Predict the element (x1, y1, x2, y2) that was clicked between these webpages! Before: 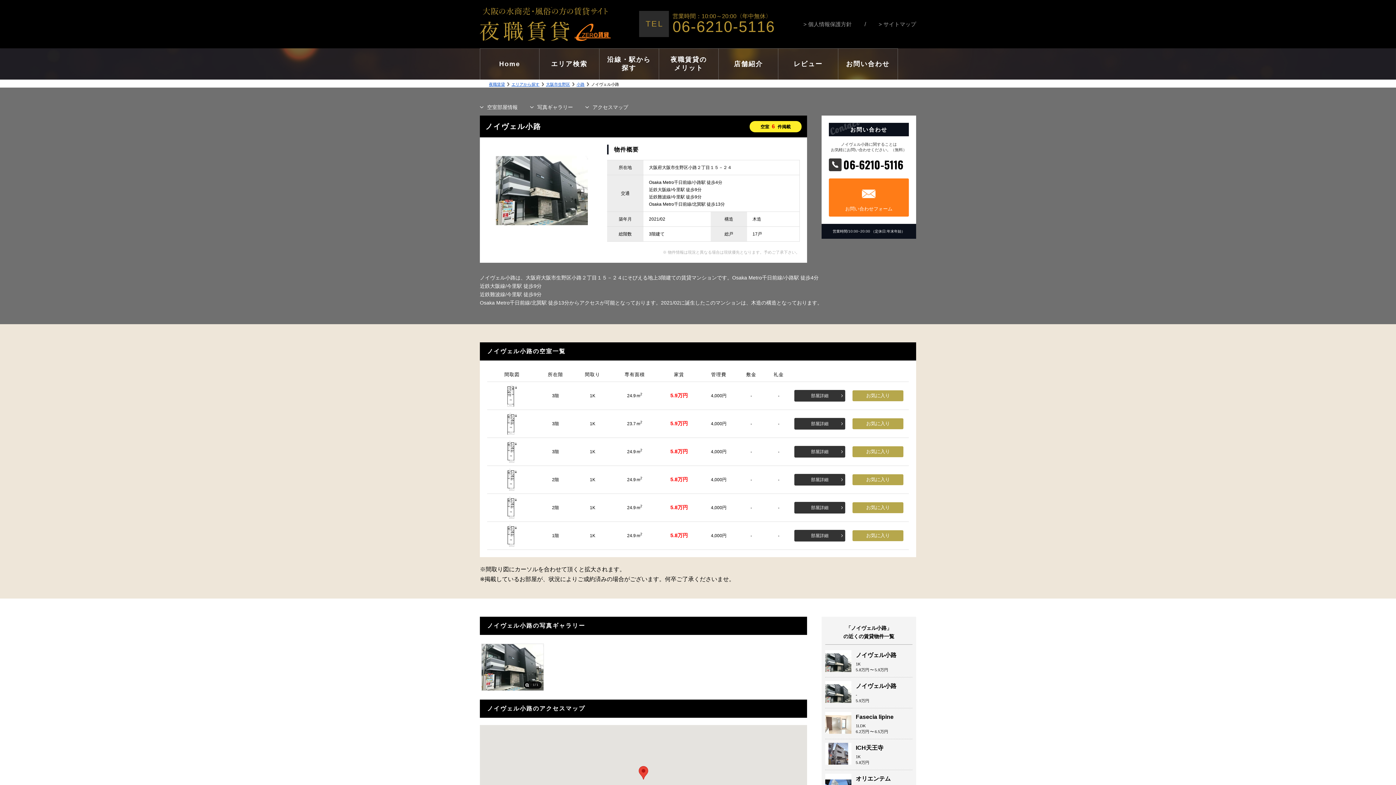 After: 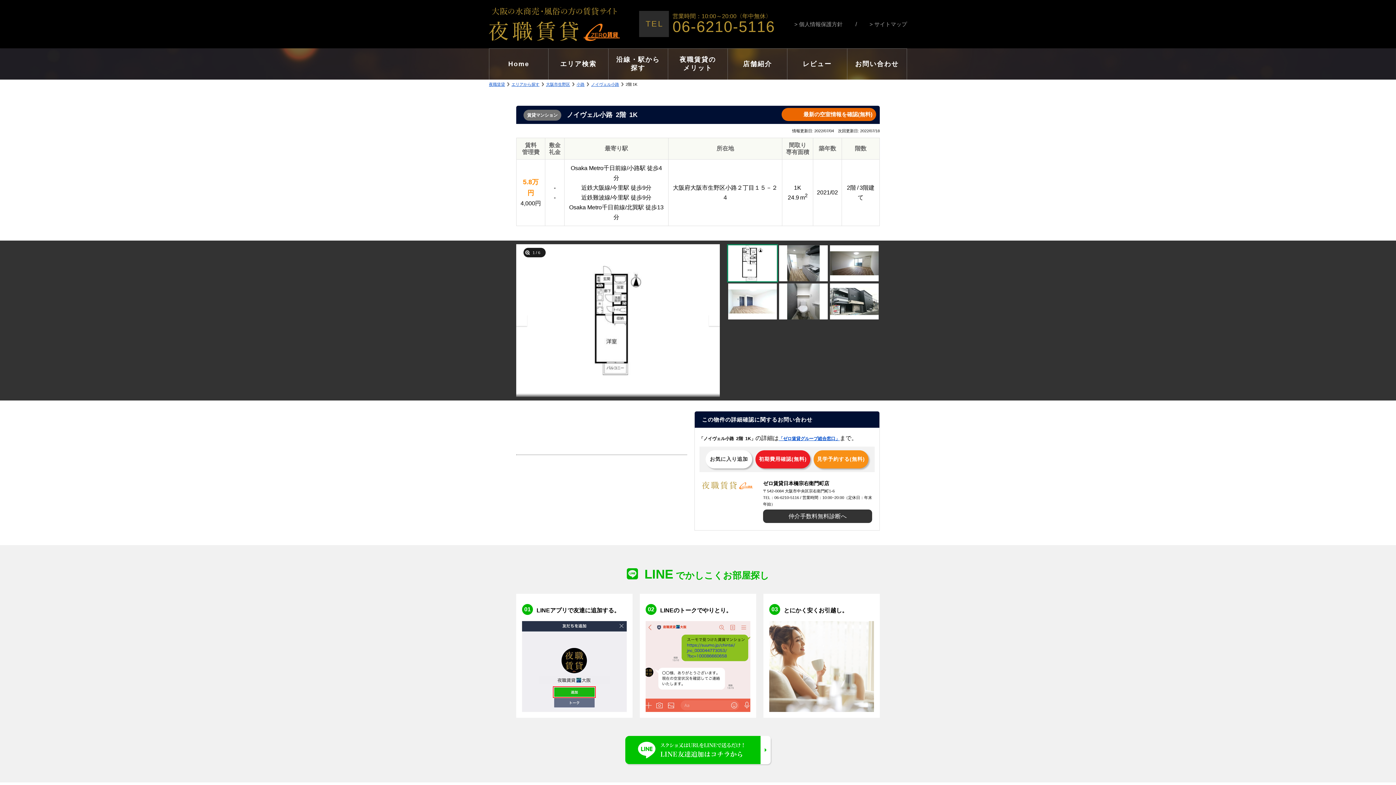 Action: label: 部屋詳細 bbox: (794, 502, 845, 513)